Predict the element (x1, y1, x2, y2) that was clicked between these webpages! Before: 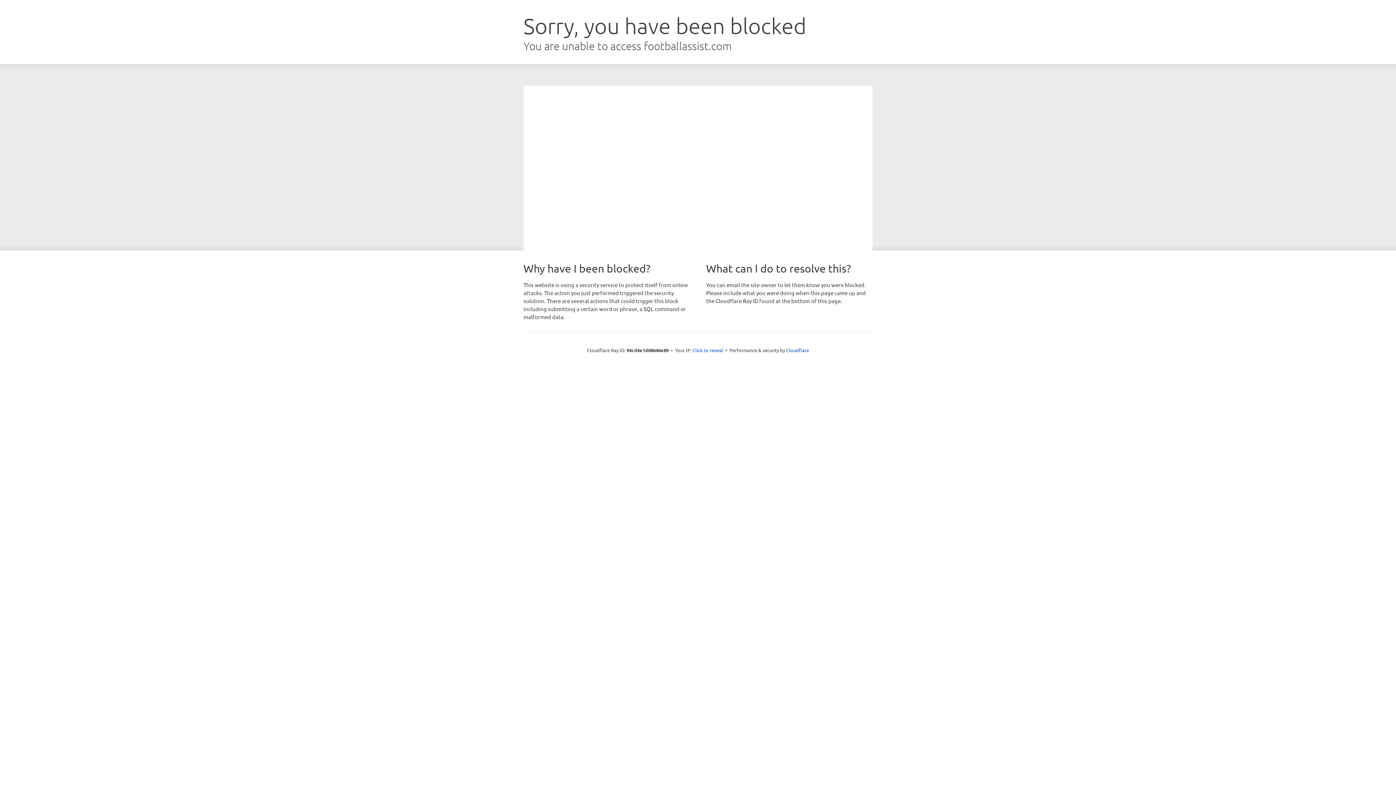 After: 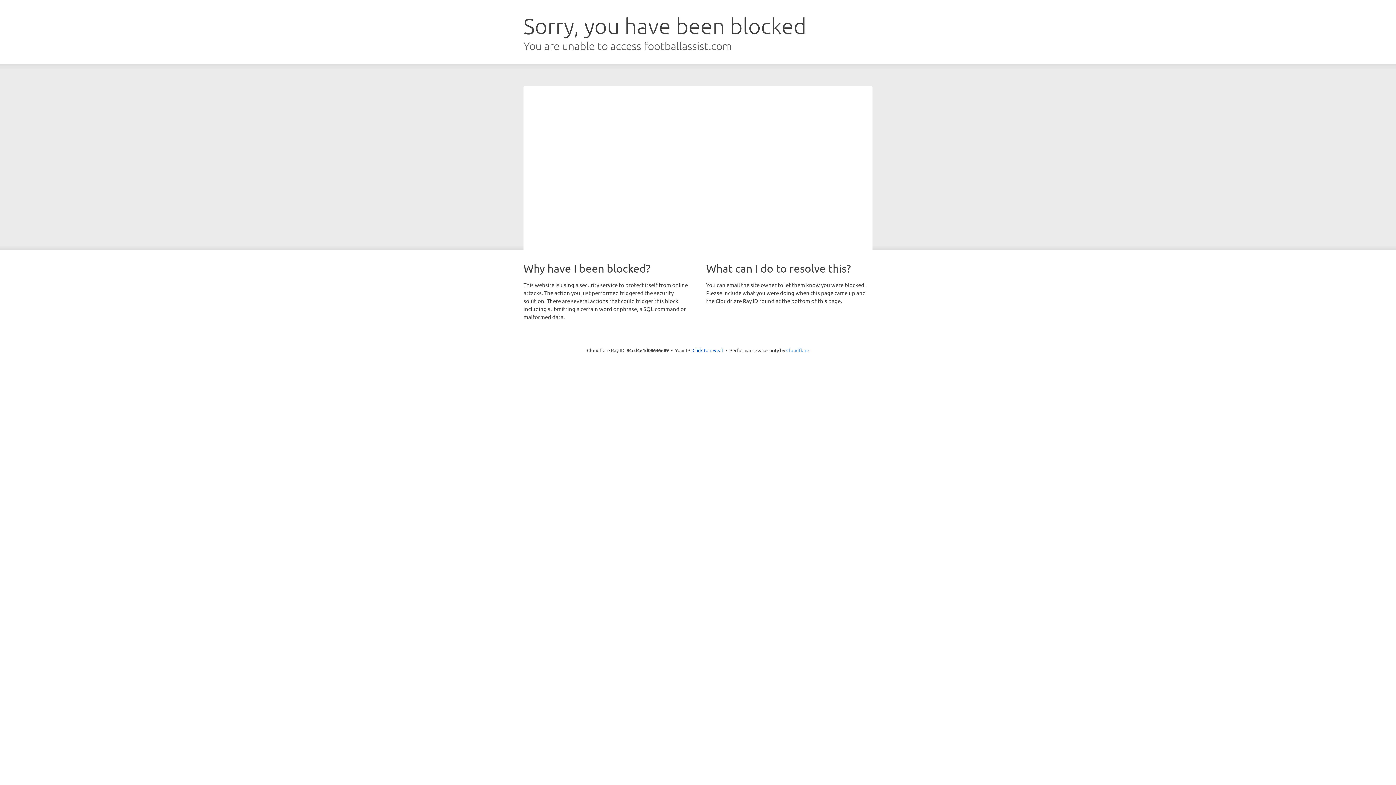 Action: bbox: (786, 347, 809, 353) label: Cloudflare